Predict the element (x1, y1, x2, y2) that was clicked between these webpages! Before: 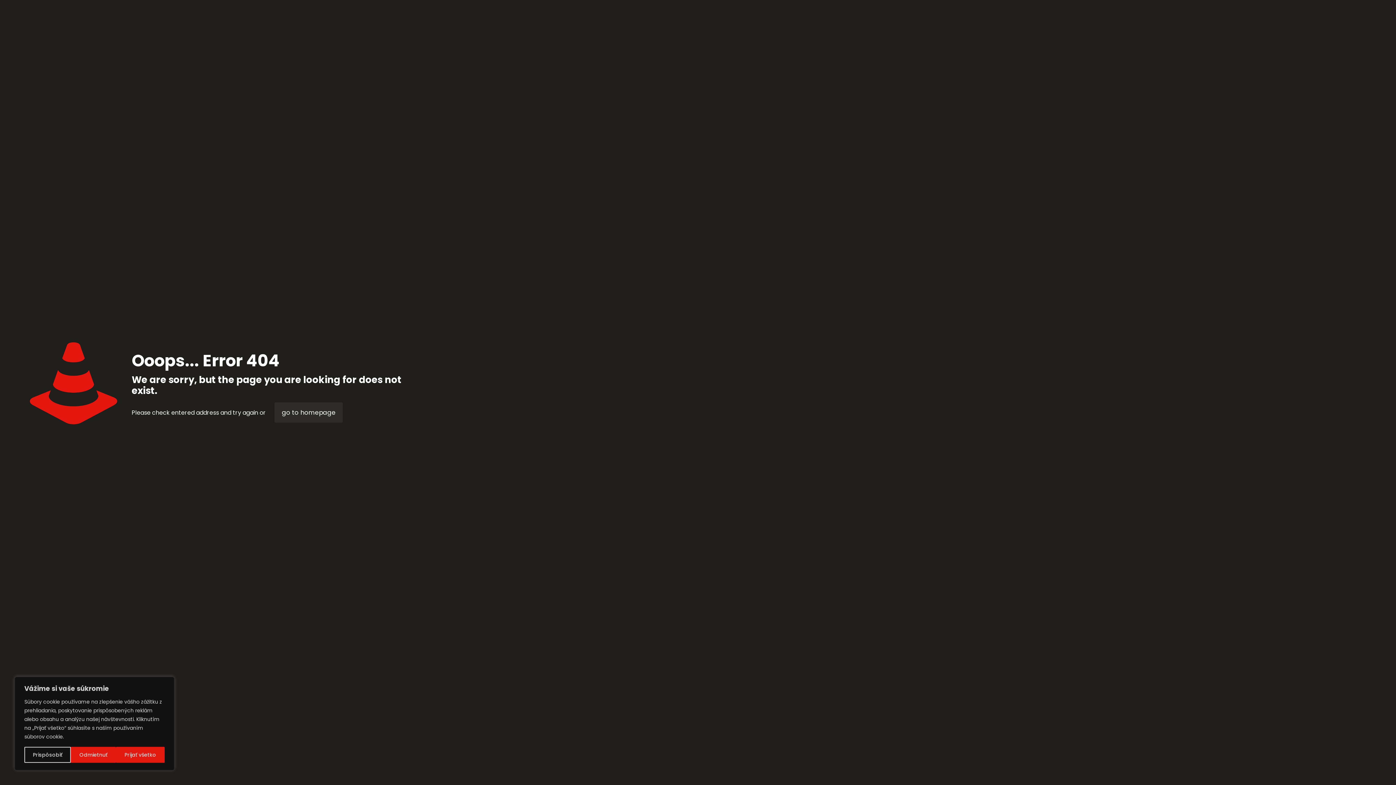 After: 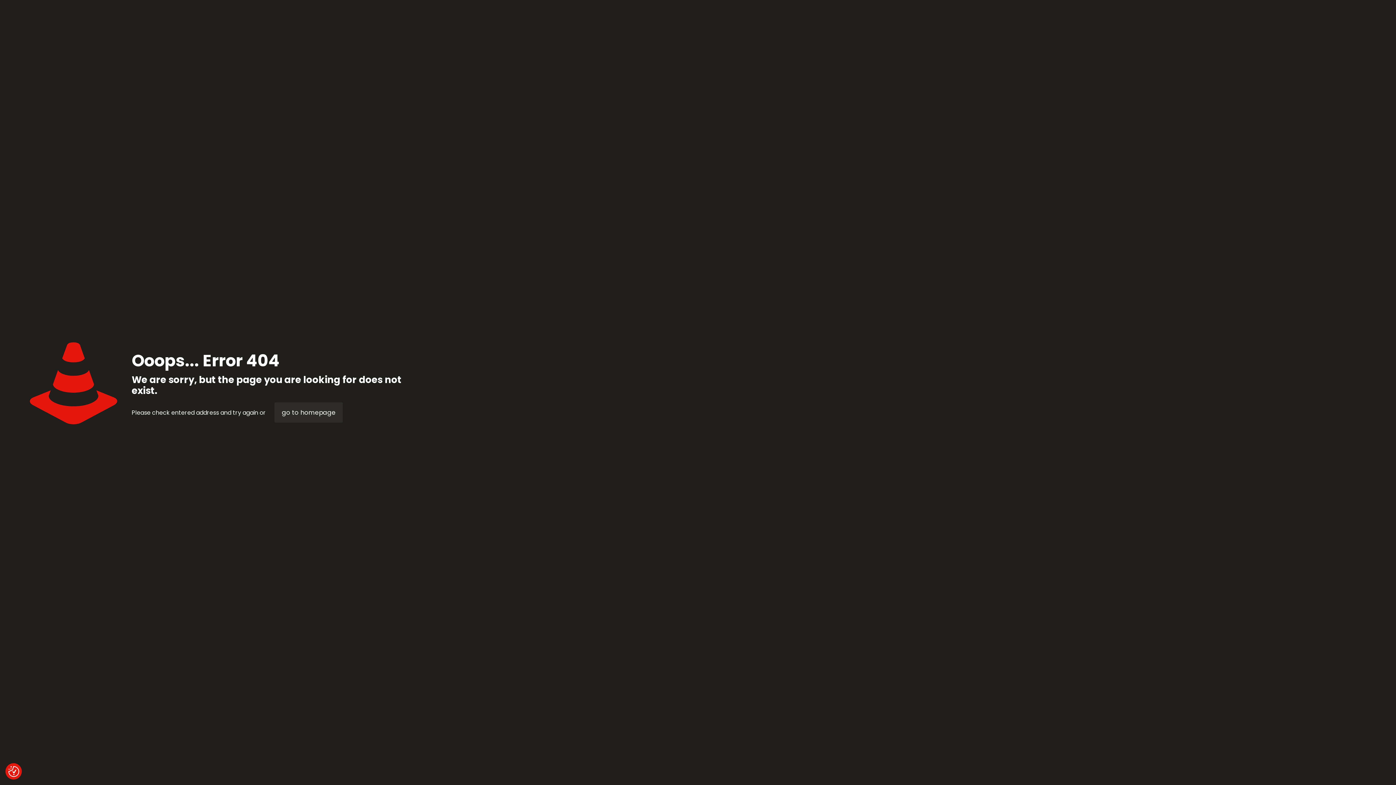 Action: label: Prijať všetko bbox: (116, 747, 164, 763)